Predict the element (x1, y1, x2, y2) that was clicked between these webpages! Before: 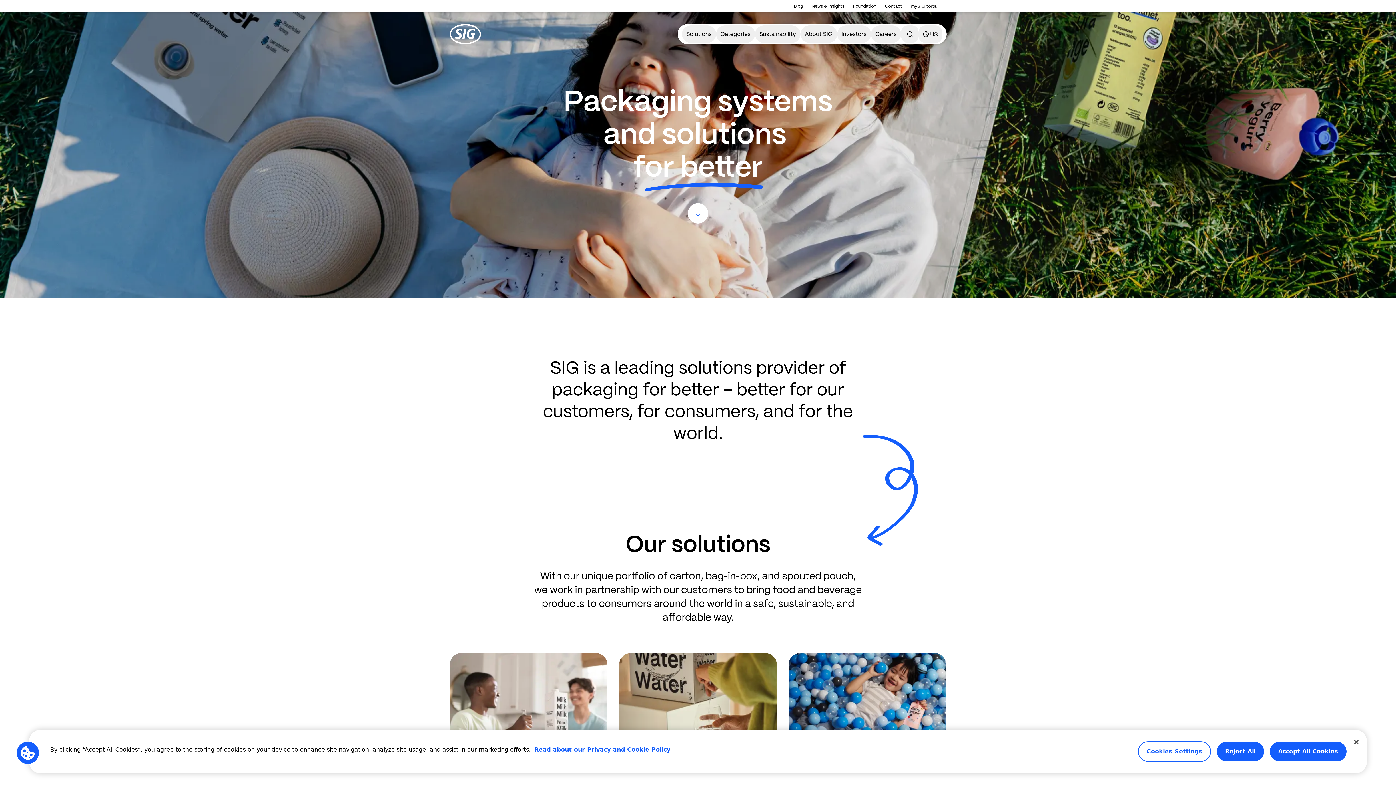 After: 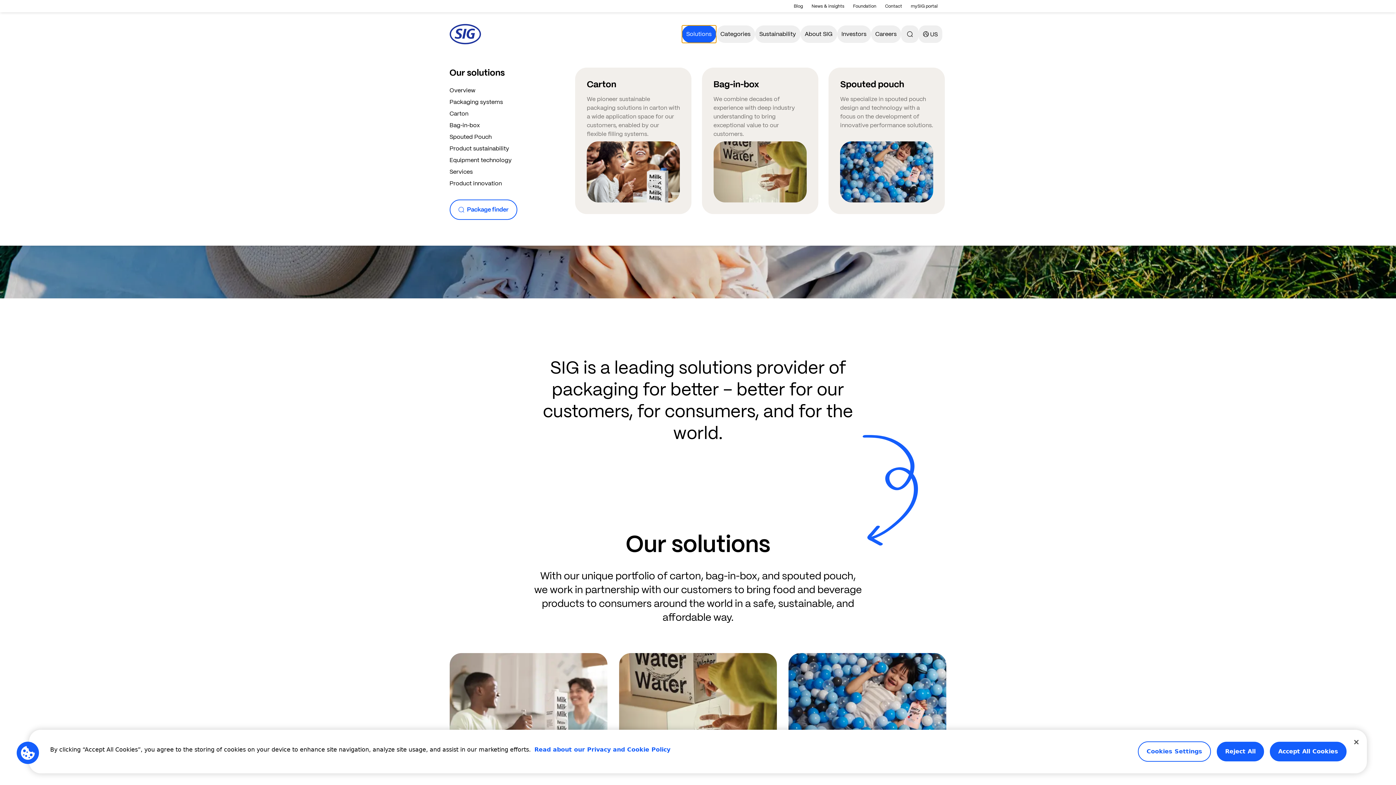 Action: bbox: (682, 25, 716, 42) label: Solutions